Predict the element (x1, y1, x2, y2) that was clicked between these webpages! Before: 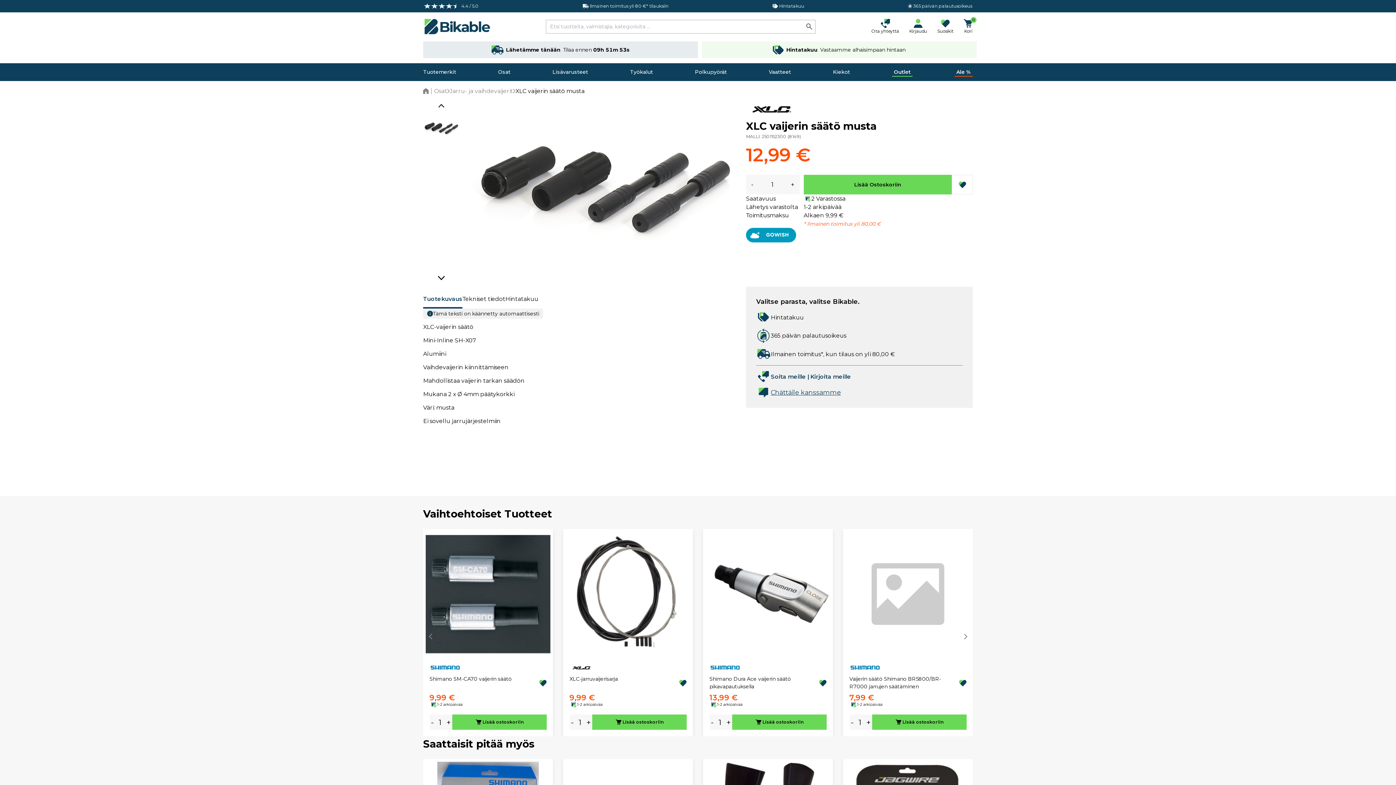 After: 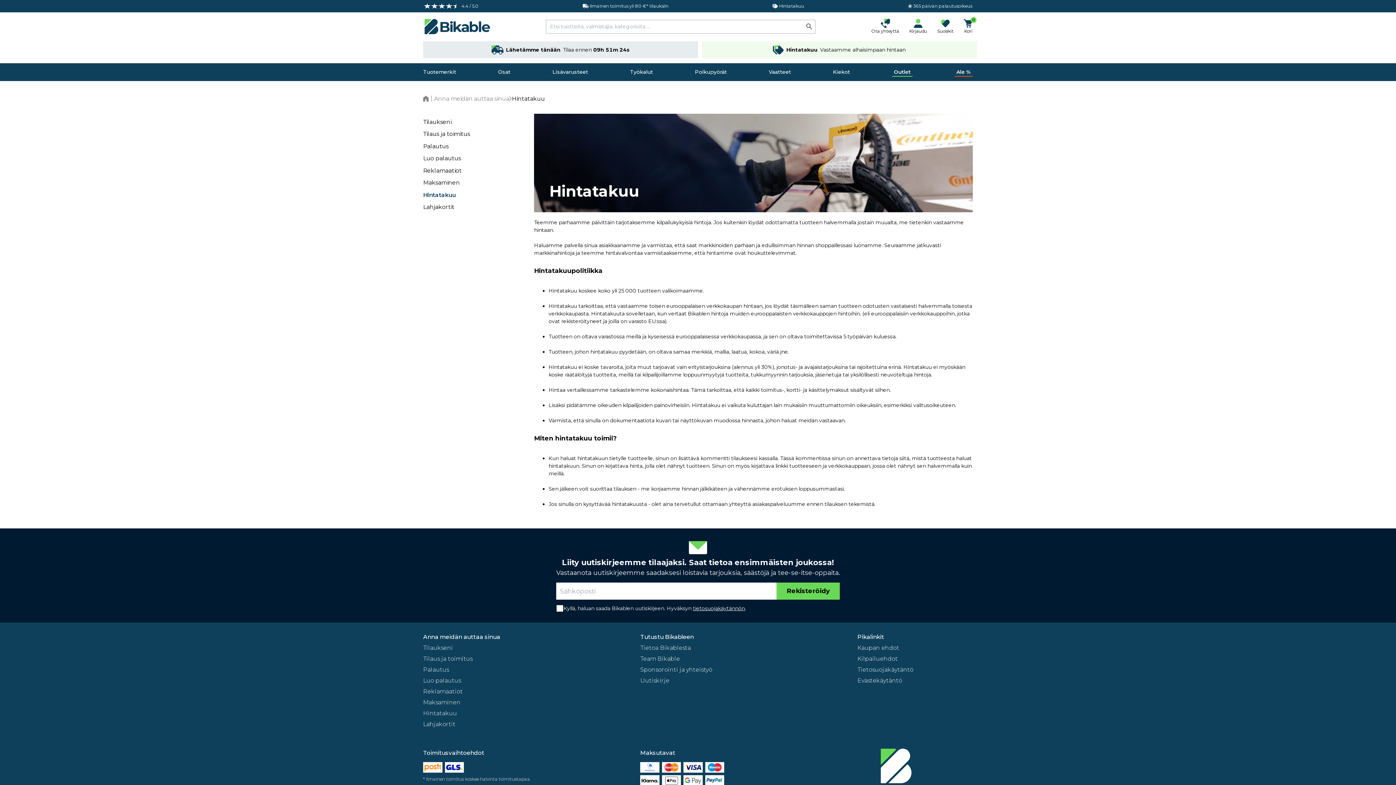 Action: label: Hintatakuu bbox: (772, 2, 804, 9)